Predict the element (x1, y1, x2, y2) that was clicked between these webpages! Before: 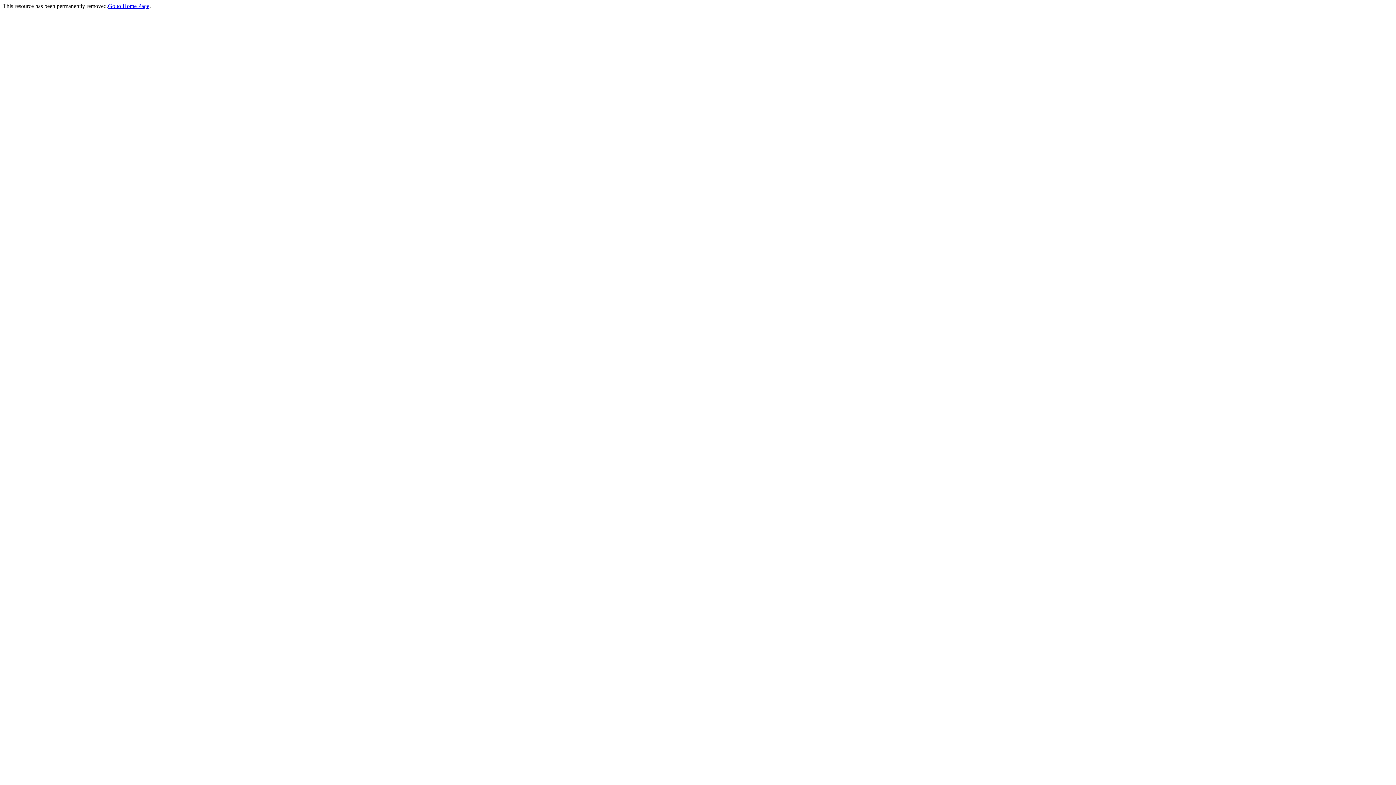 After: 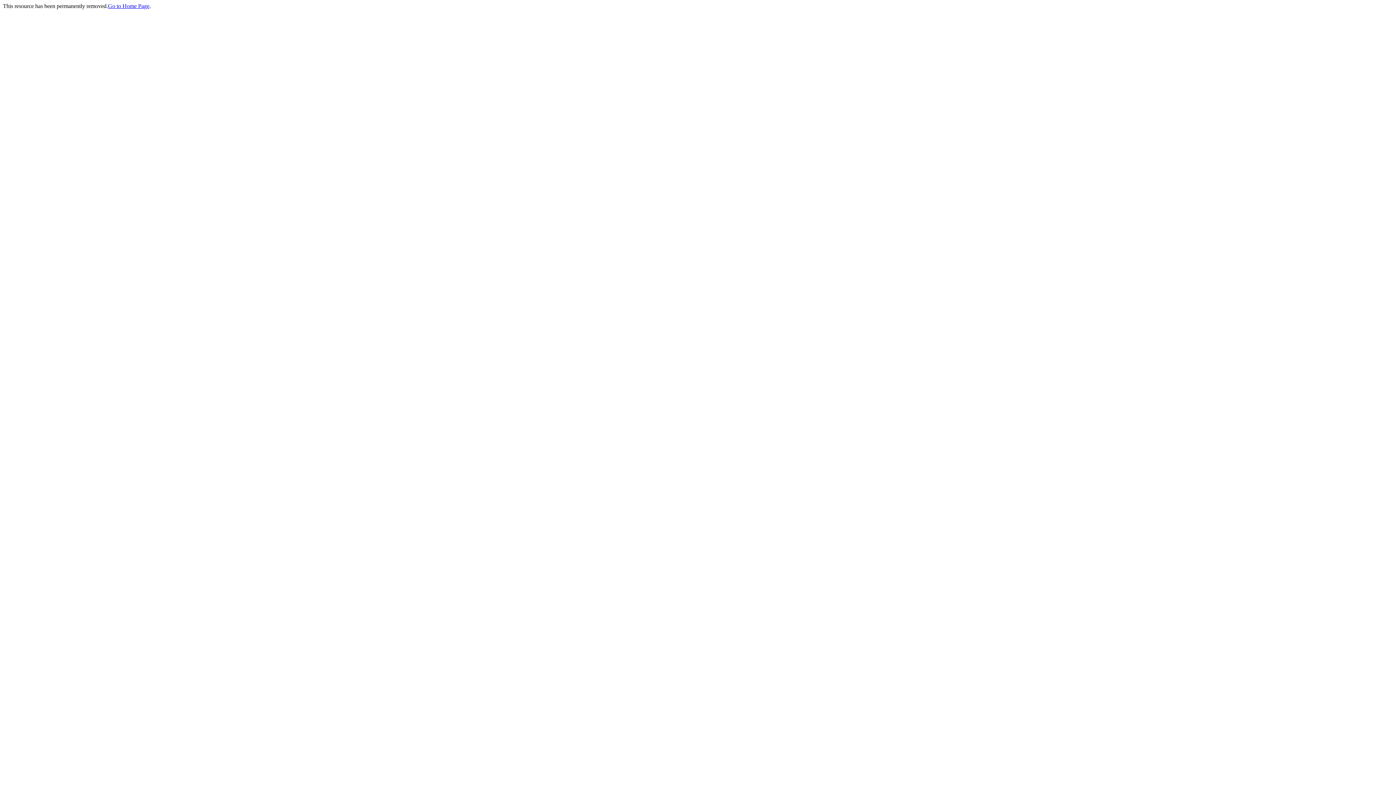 Action: label: Go to Home Page bbox: (108, 2, 149, 9)